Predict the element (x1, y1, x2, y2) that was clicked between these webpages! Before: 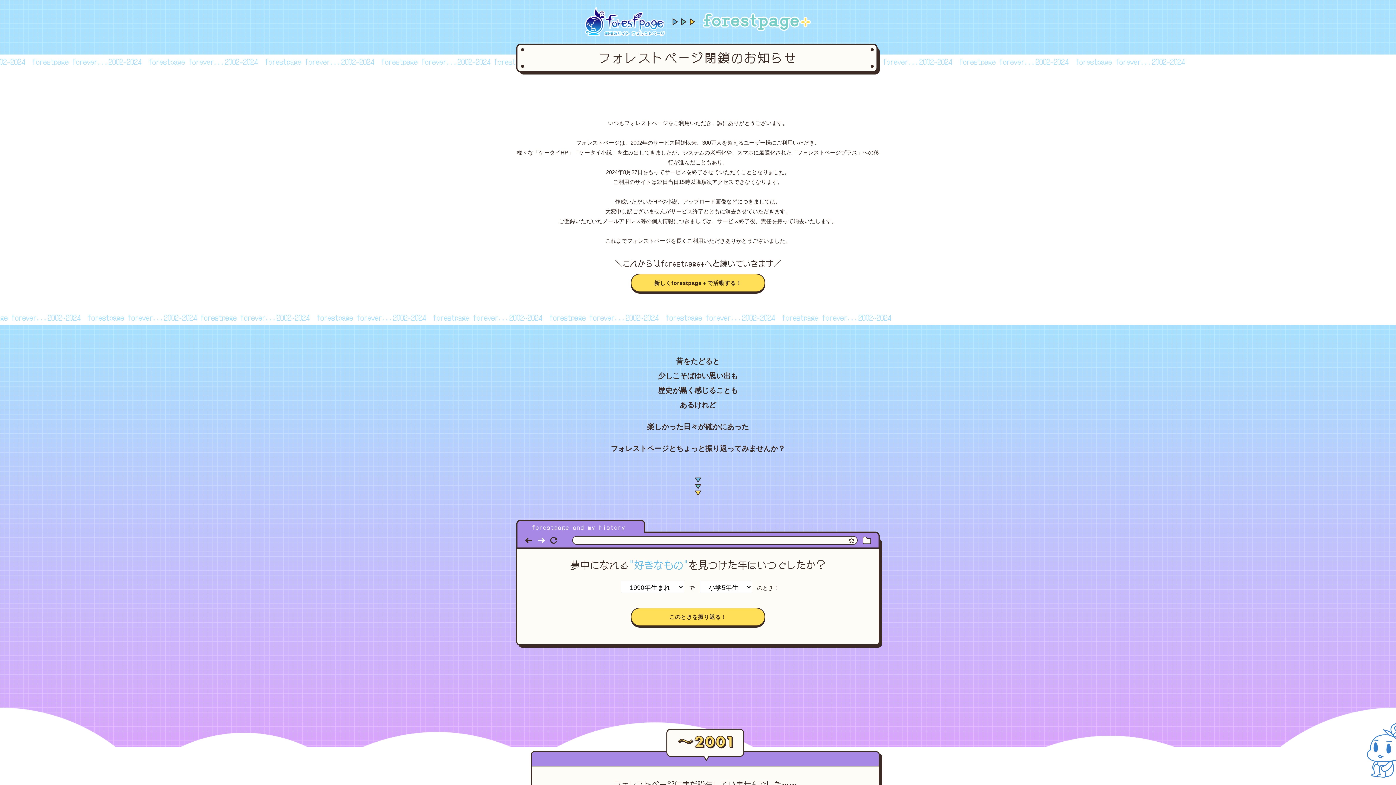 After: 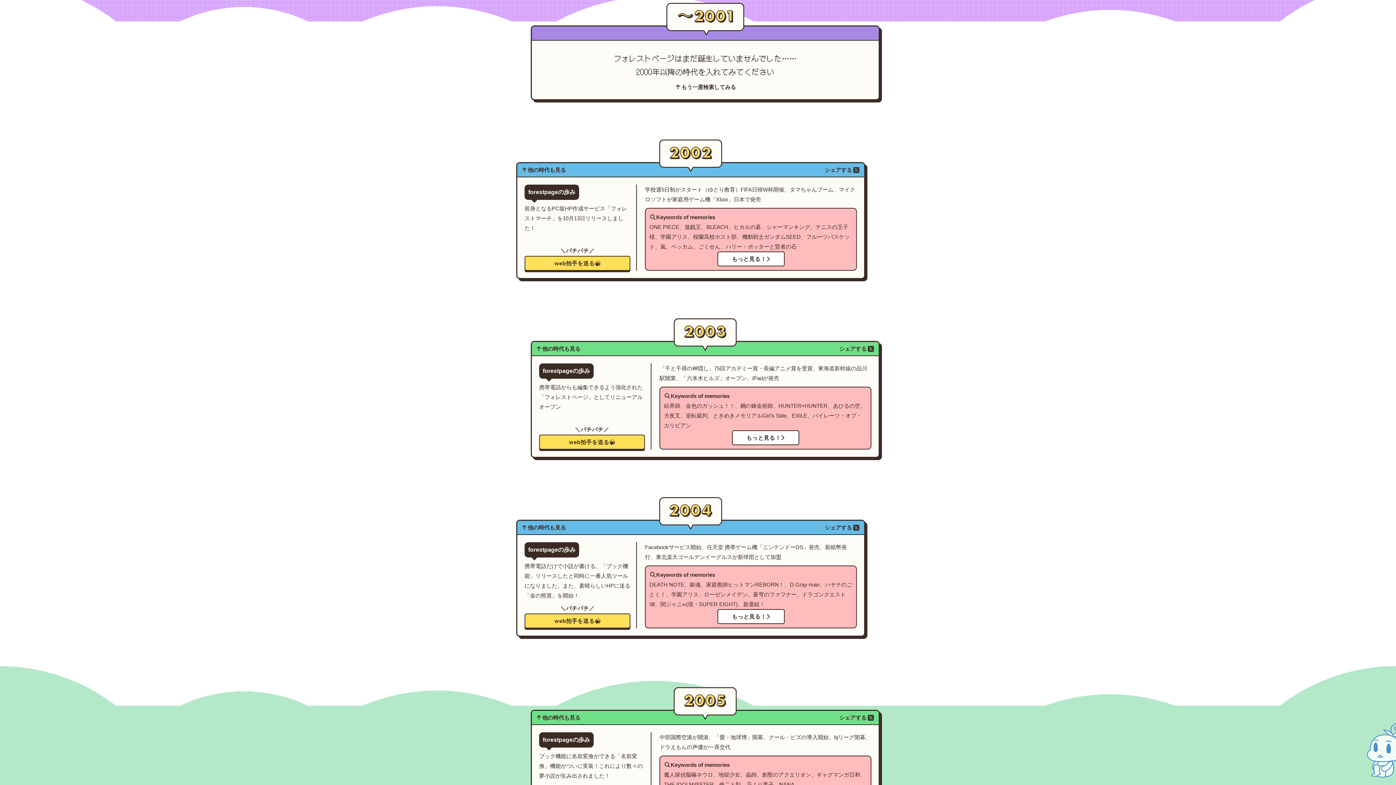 Action: label: このときを振り返る！ bbox: (630, 608, 765, 626)